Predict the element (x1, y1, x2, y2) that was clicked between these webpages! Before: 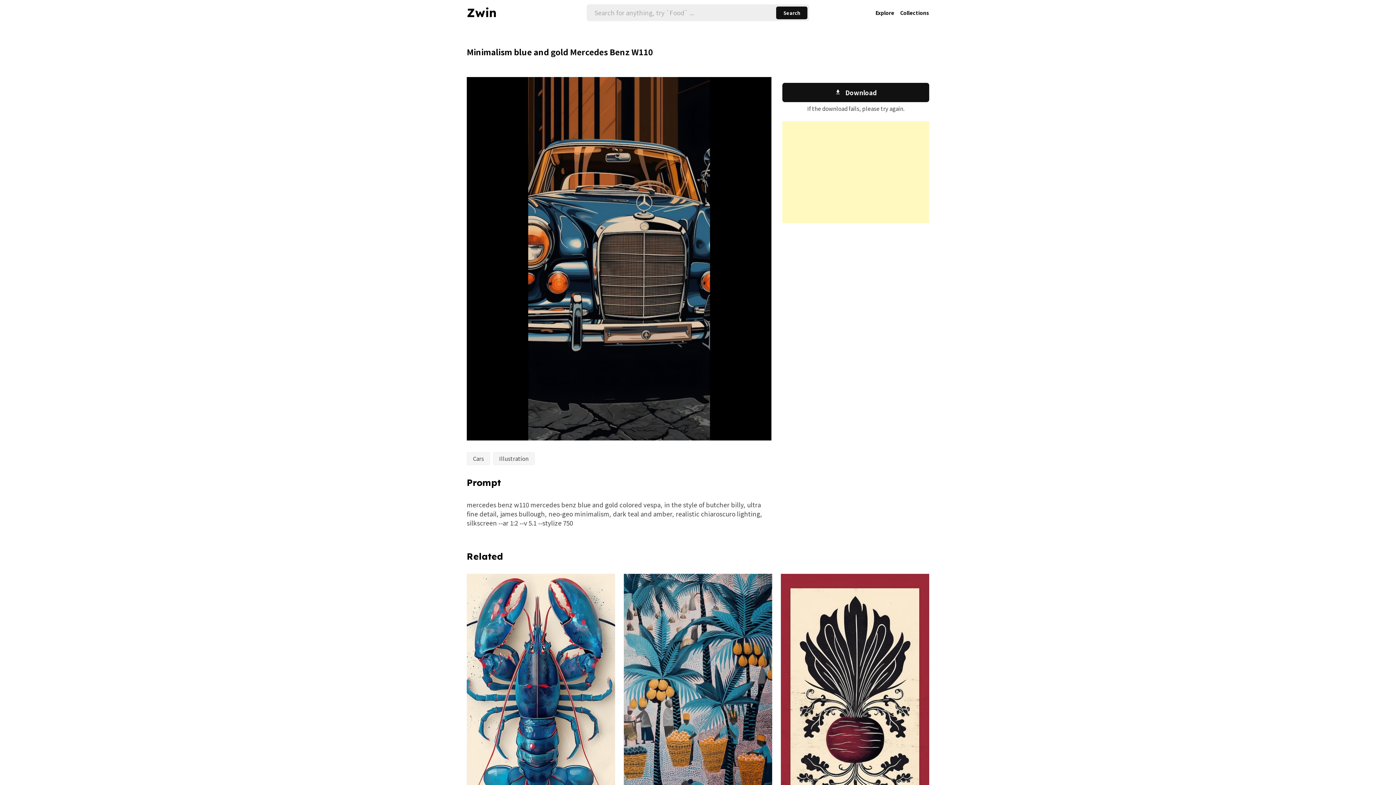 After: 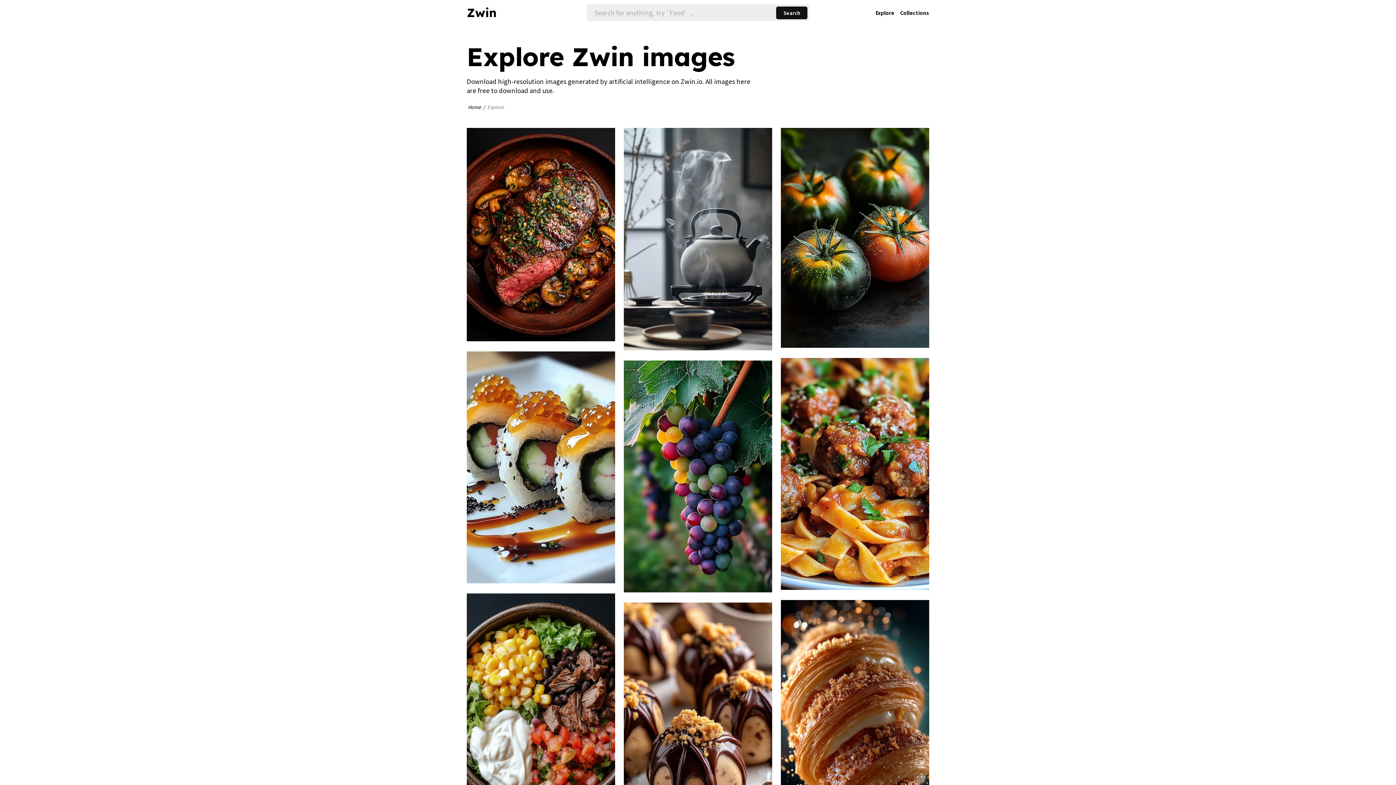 Action: label: Explore bbox: (875, 3, 897, 21)